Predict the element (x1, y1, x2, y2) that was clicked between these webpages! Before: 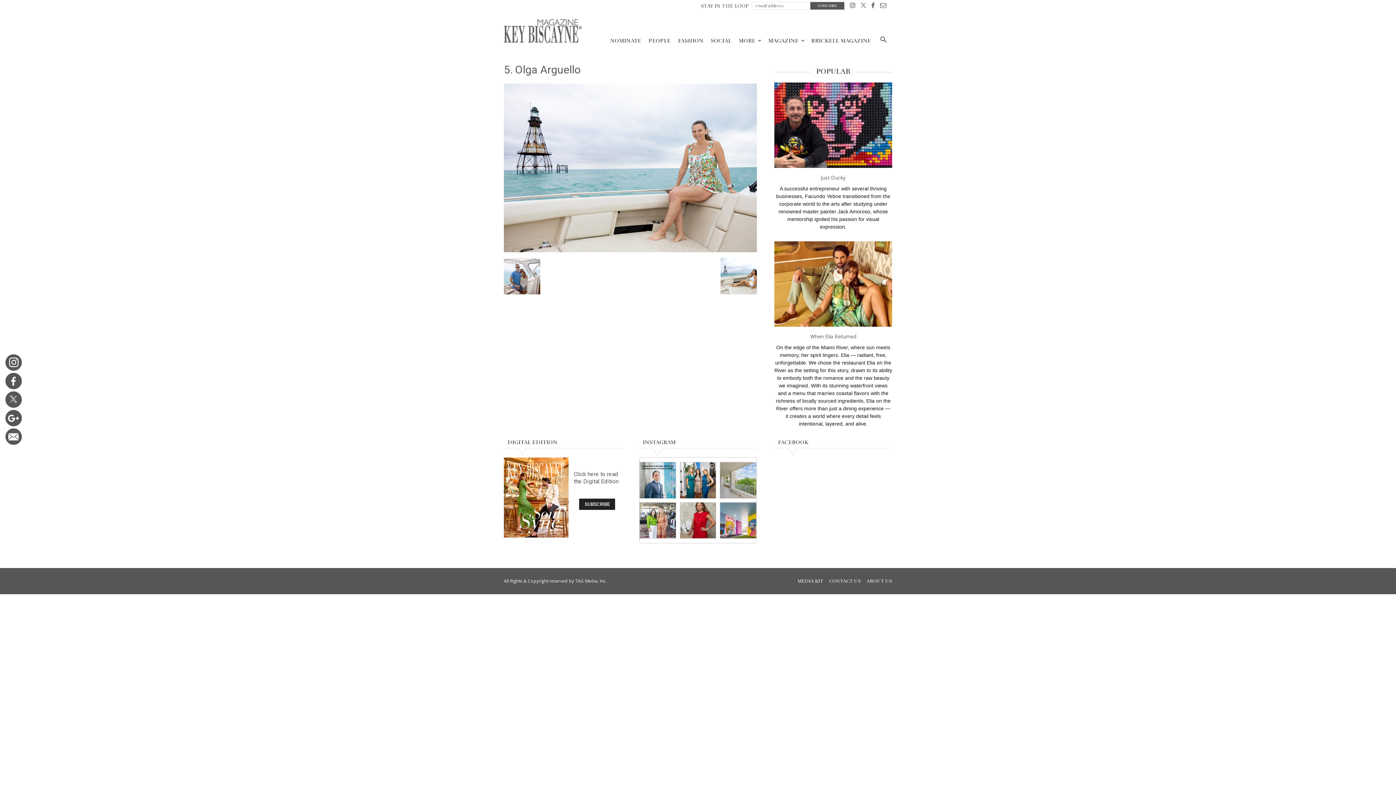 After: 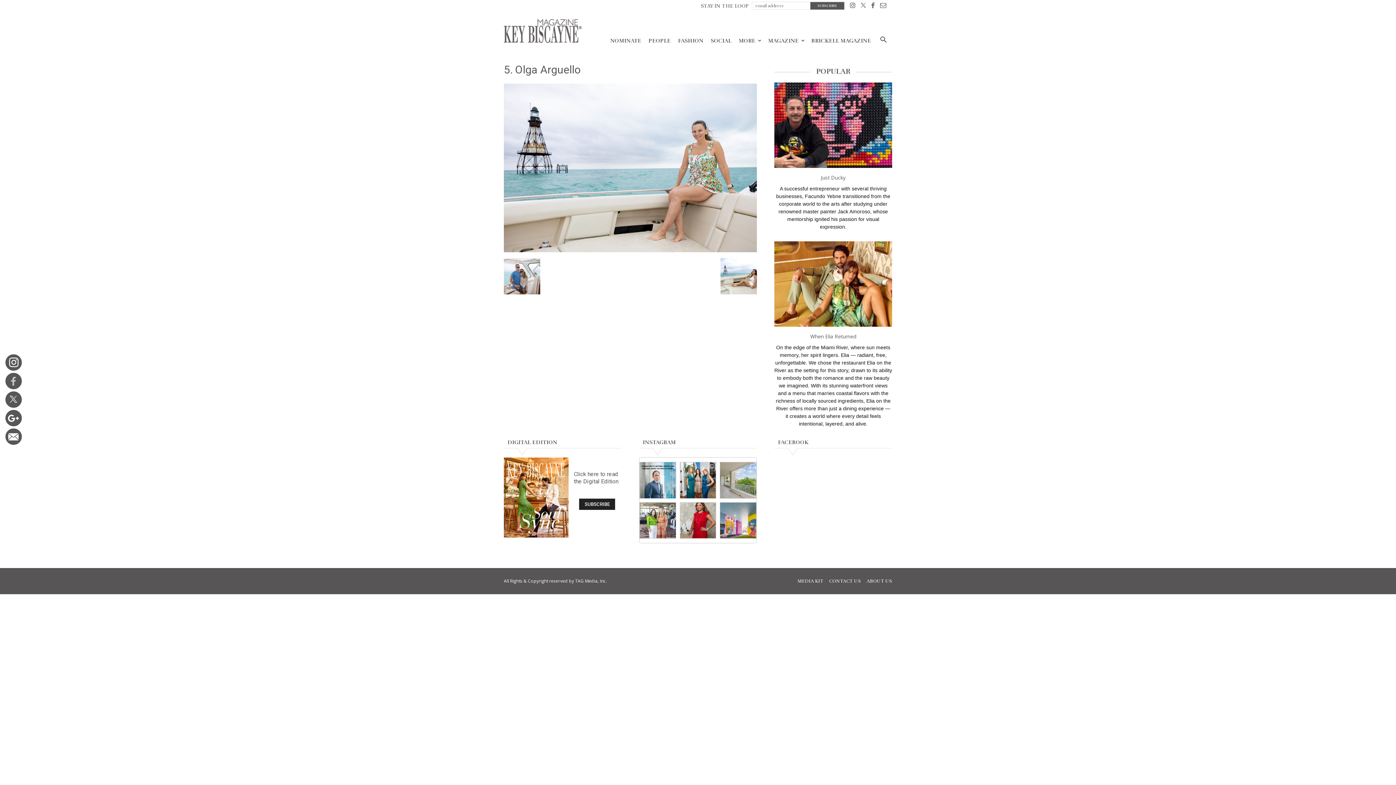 Action: bbox: (5, 373, 21, 384)